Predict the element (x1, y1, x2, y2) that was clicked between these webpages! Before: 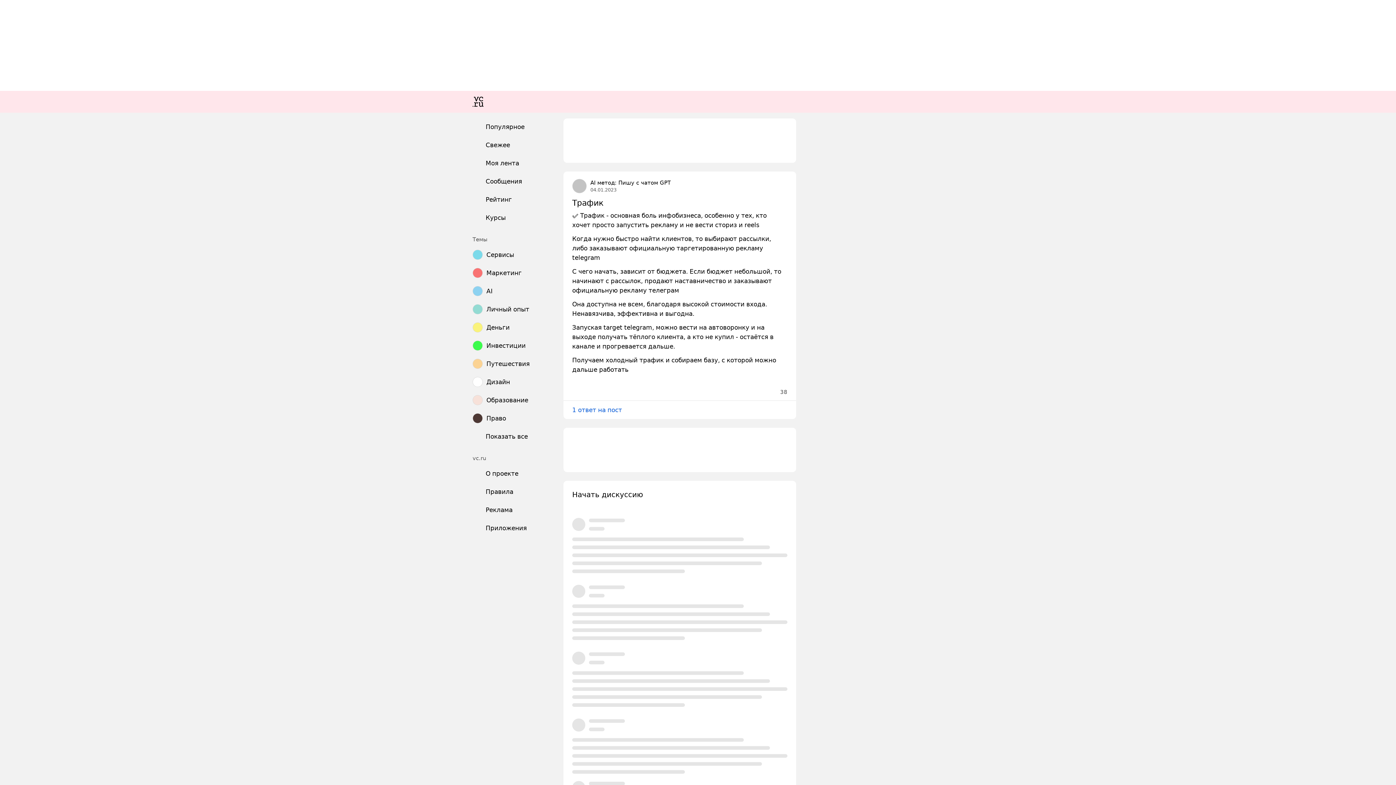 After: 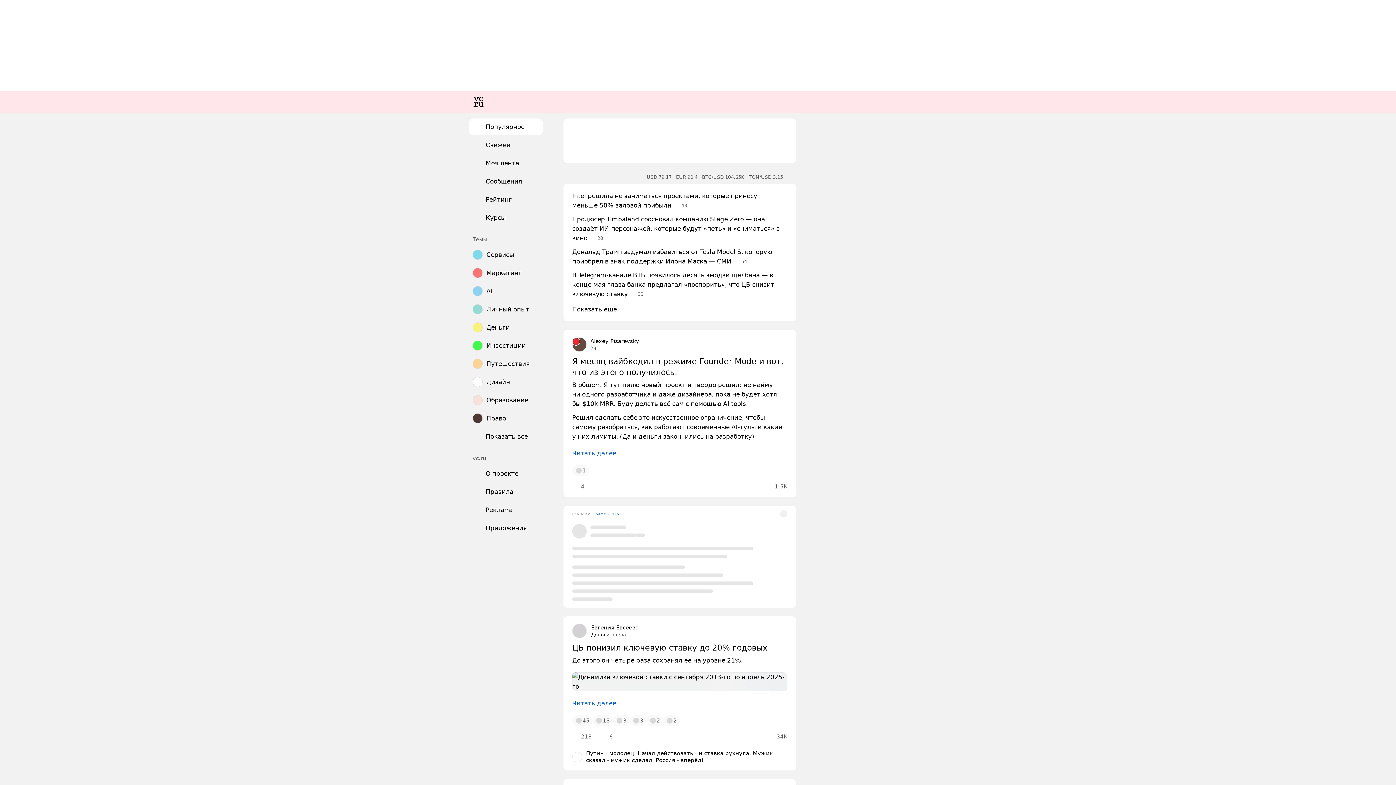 Action: label: Популярное bbox: (469, 118, 542, 135)